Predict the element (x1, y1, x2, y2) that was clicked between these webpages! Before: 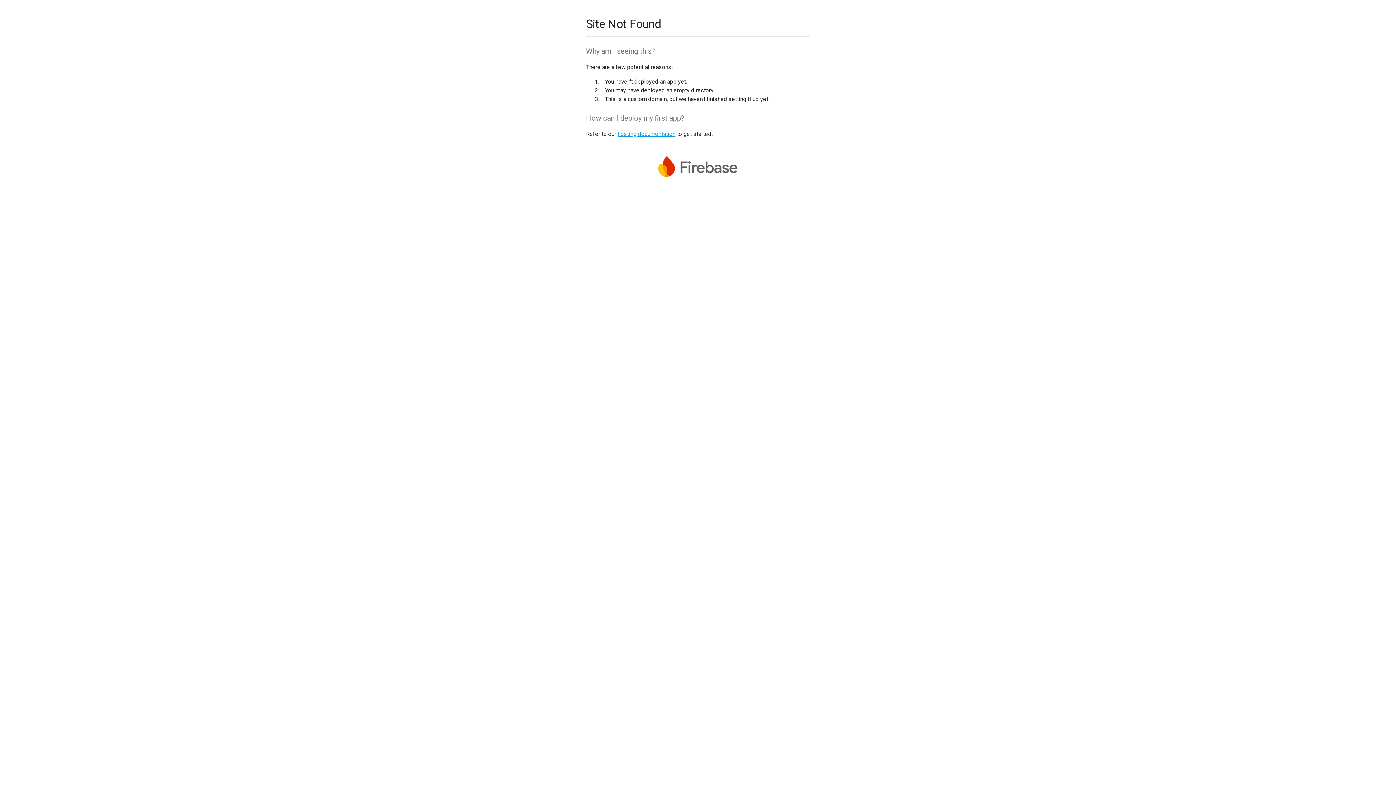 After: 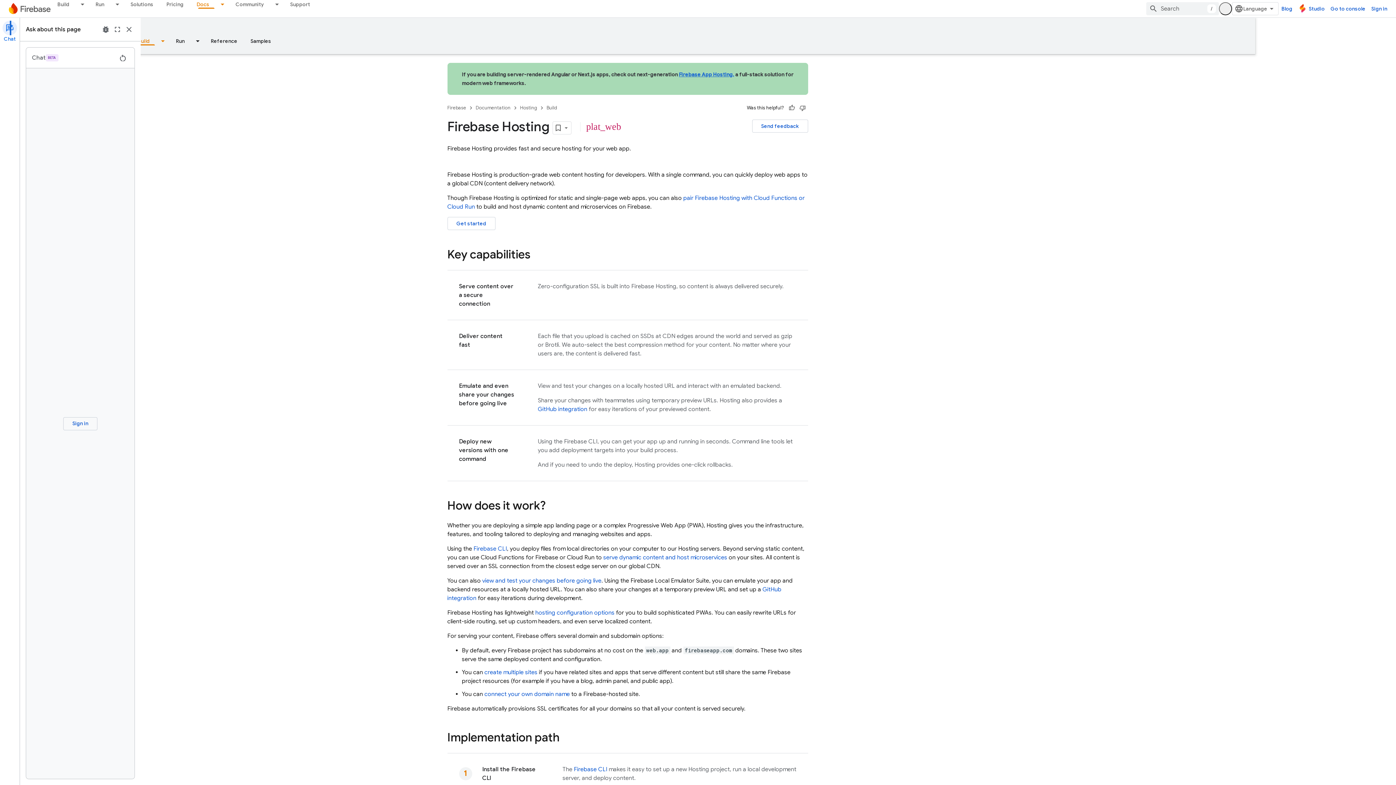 Action: bbox: (617, 130, 675, 137) label: hosting documentation